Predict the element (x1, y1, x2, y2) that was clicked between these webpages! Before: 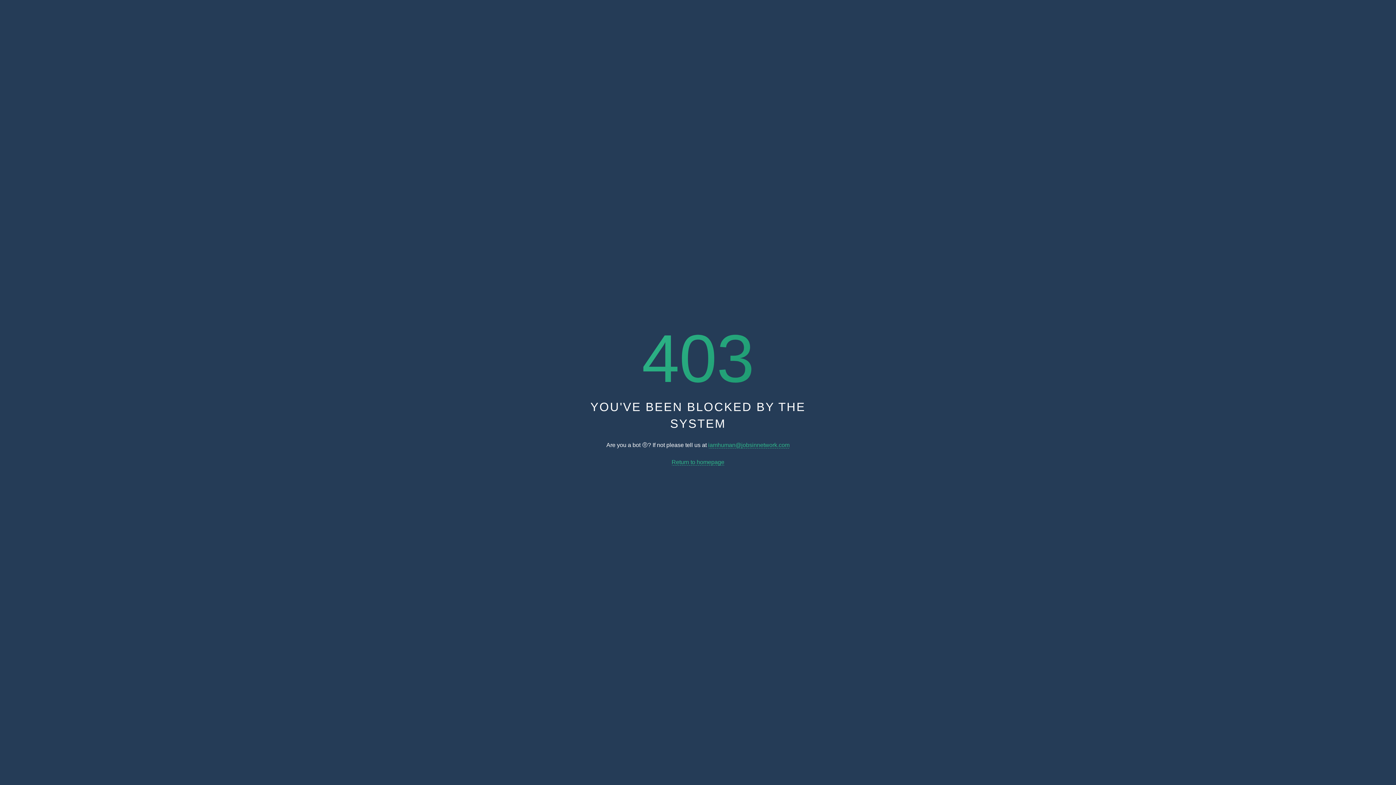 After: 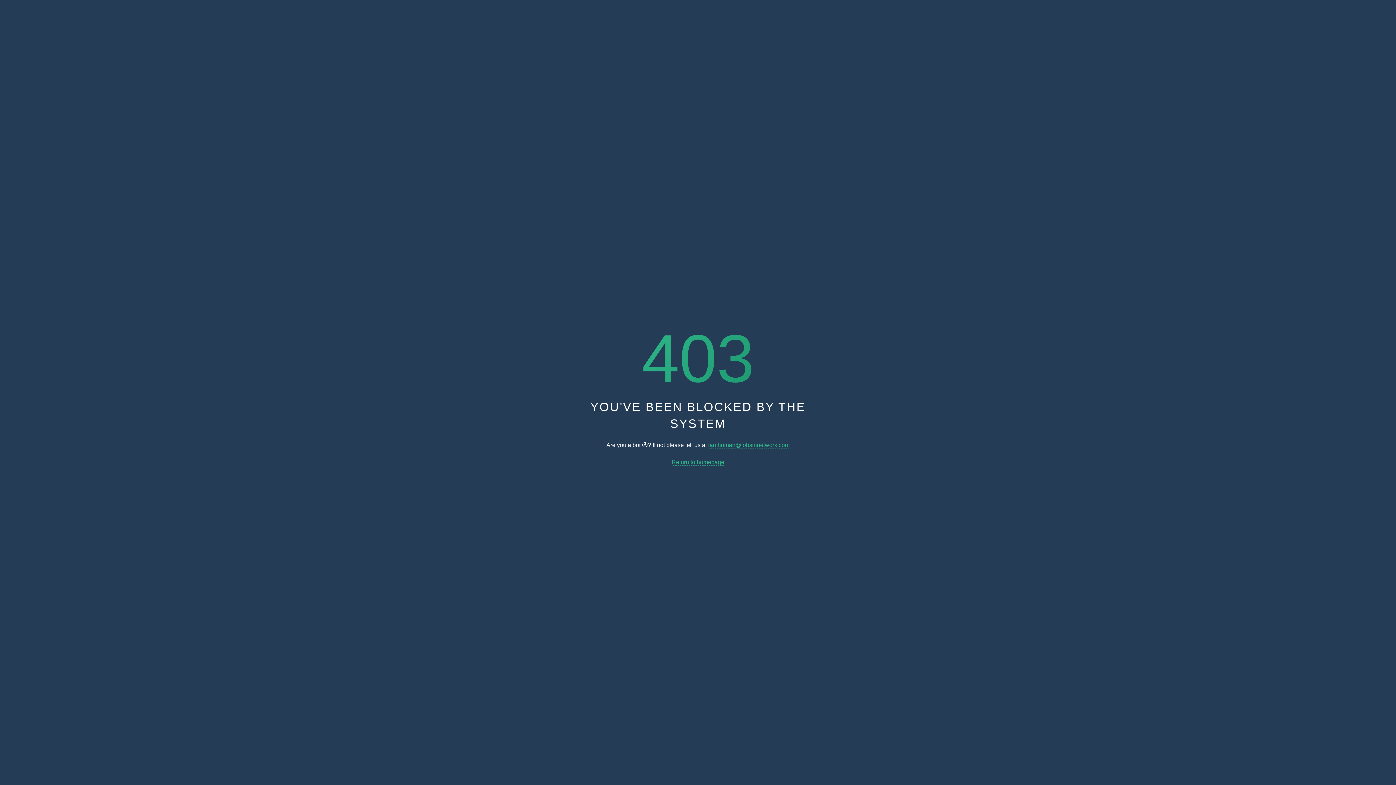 Action: label: Return to homepage bbox: (671, 459, 724, 465)